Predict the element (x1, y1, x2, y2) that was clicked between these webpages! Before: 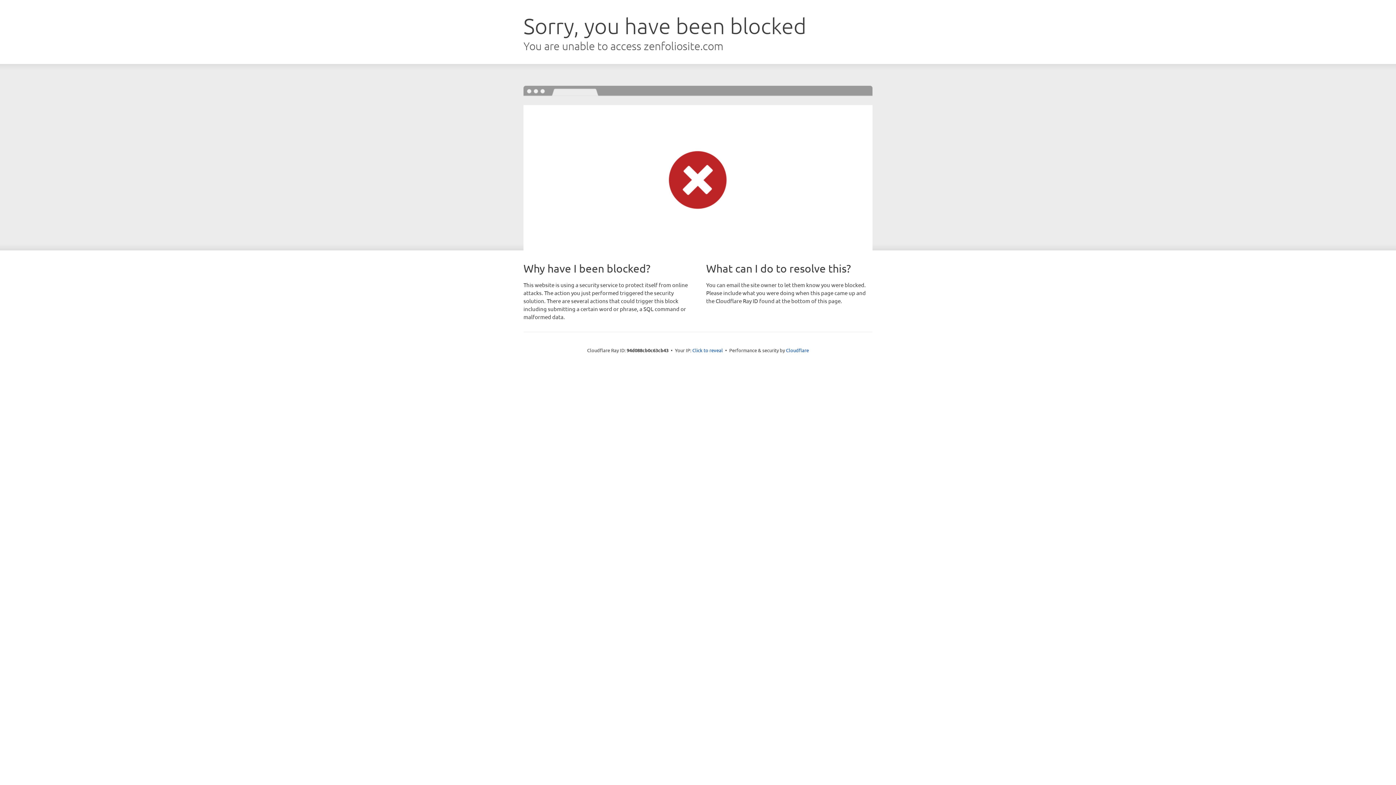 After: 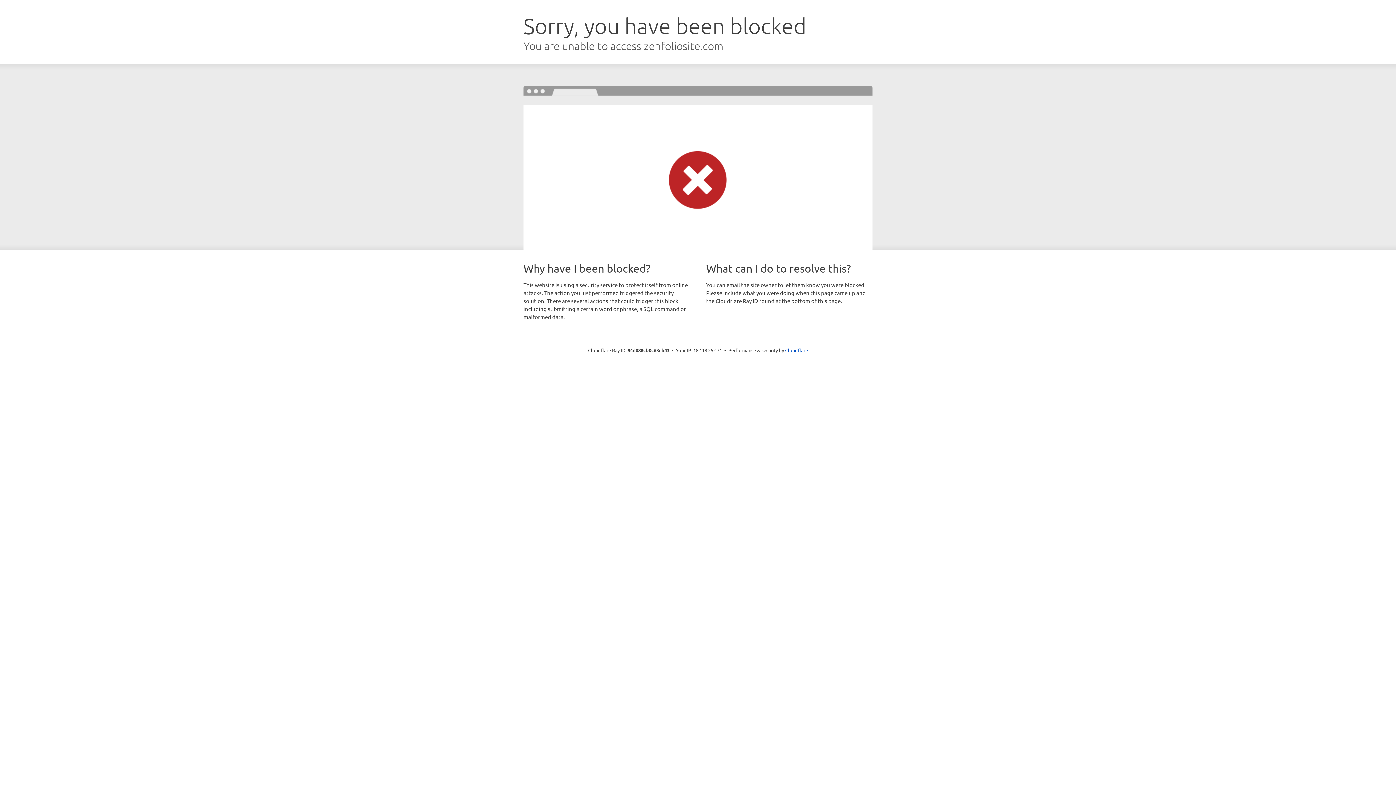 Action: bbox: (692, 346, 723, 353) label: Click to reveal